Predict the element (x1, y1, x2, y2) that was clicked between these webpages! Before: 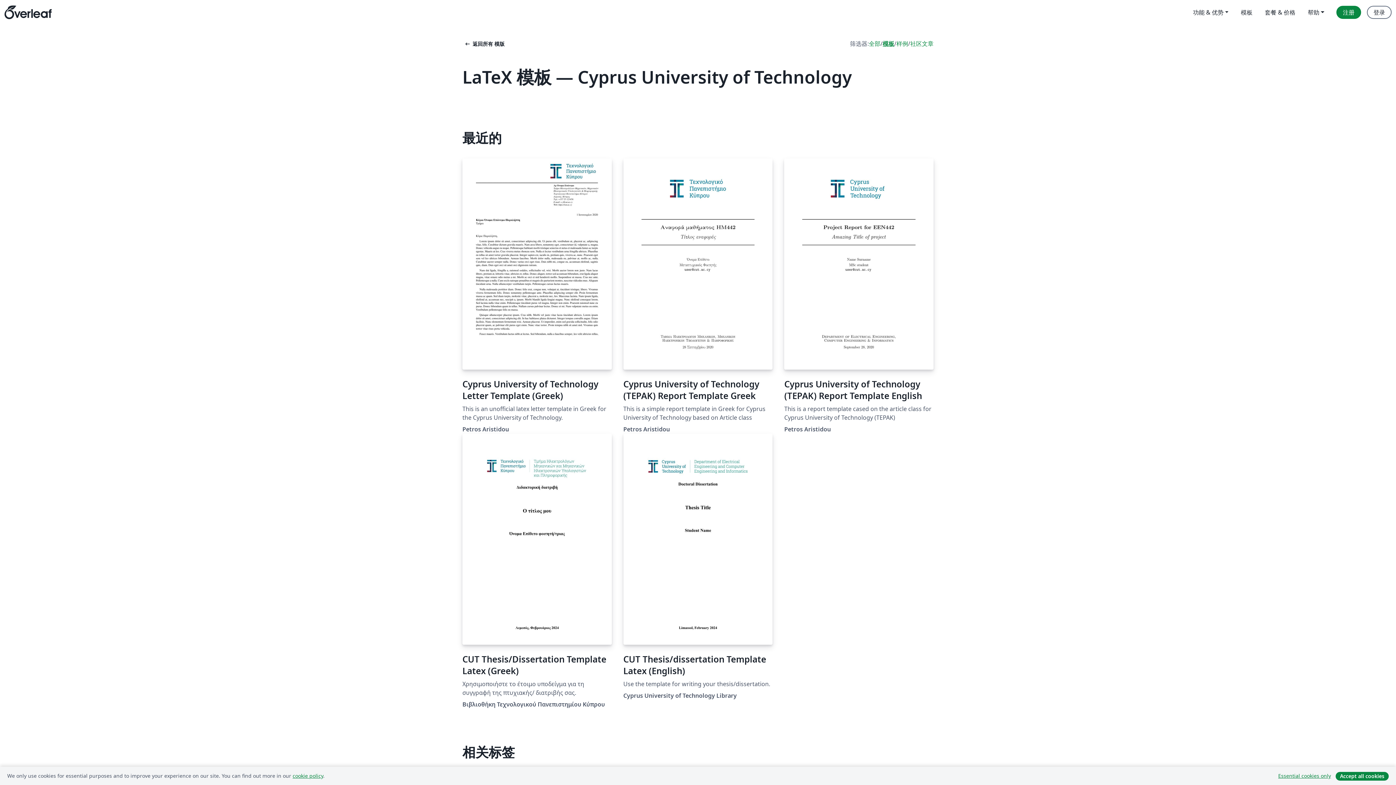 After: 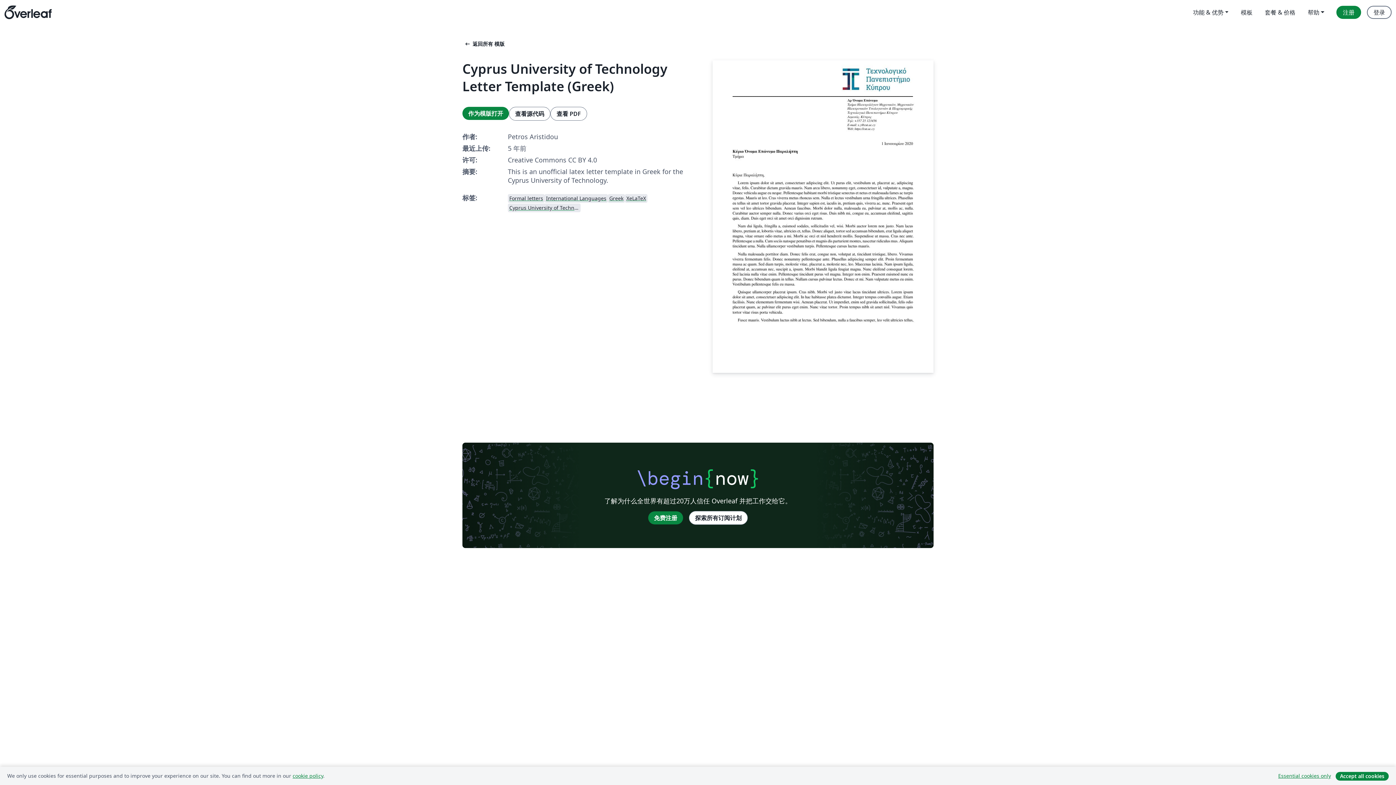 Action: bbox: (462, 158, 611, 401) label: Cyprus University of Technology Letter Template (Greek)